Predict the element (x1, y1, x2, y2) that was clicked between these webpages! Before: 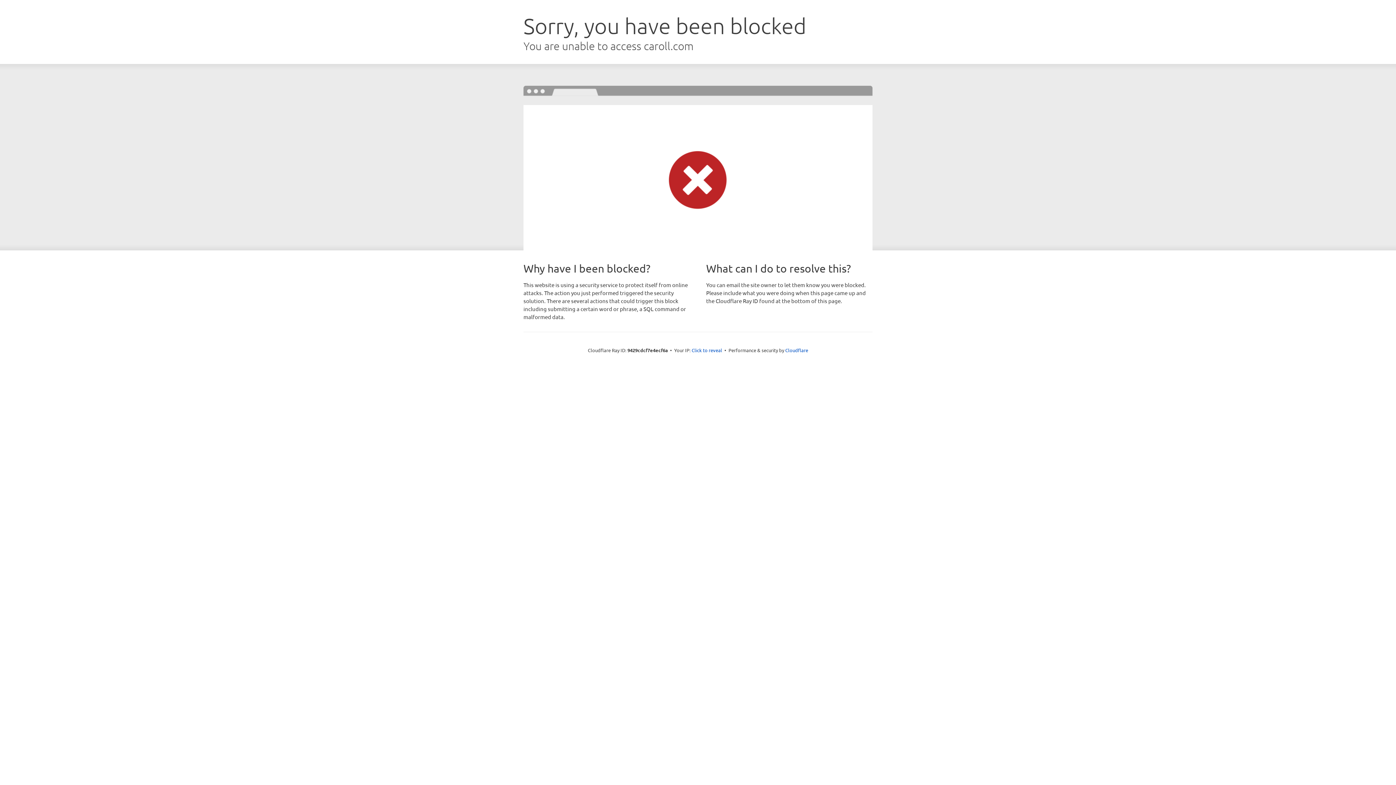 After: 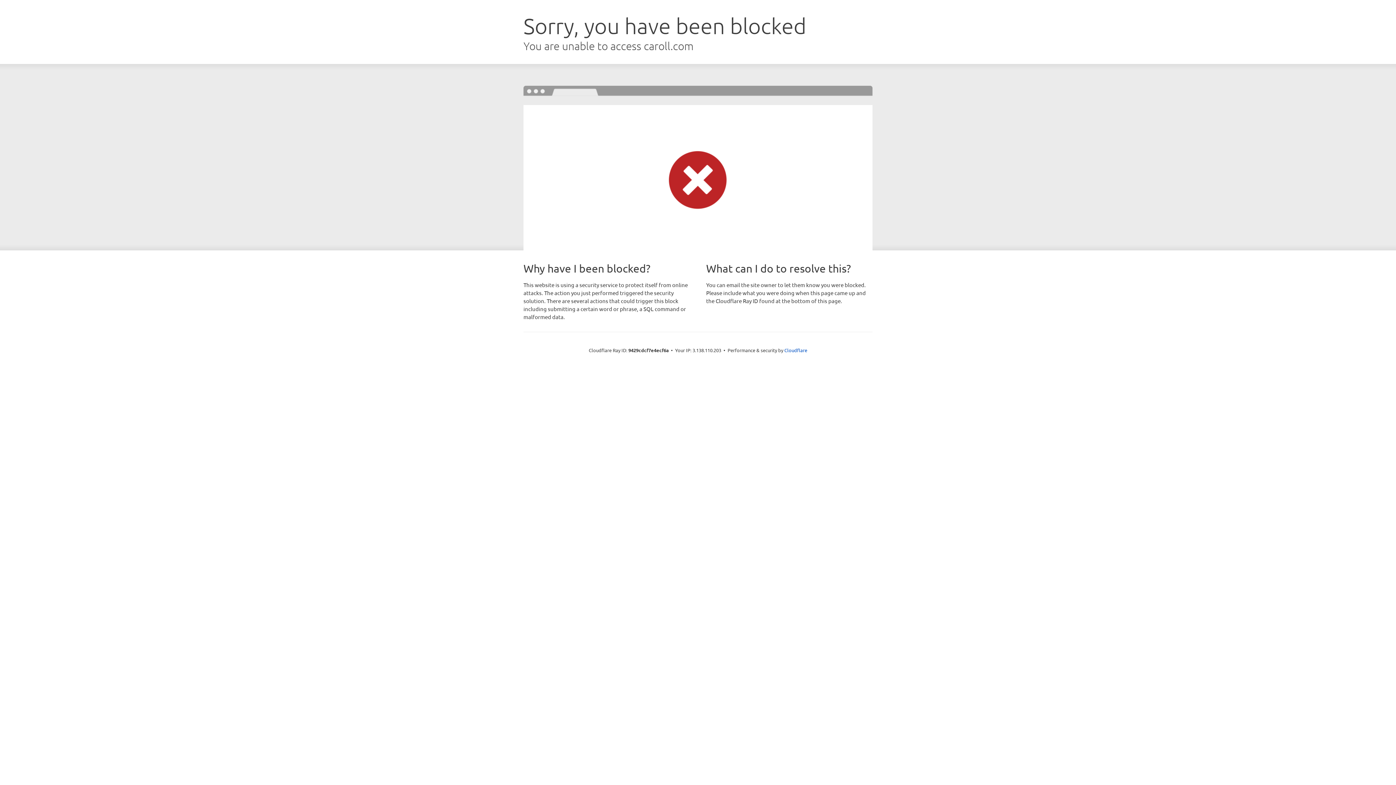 Action: label: Click to reveal bbox: (691, 346, 722, 353)